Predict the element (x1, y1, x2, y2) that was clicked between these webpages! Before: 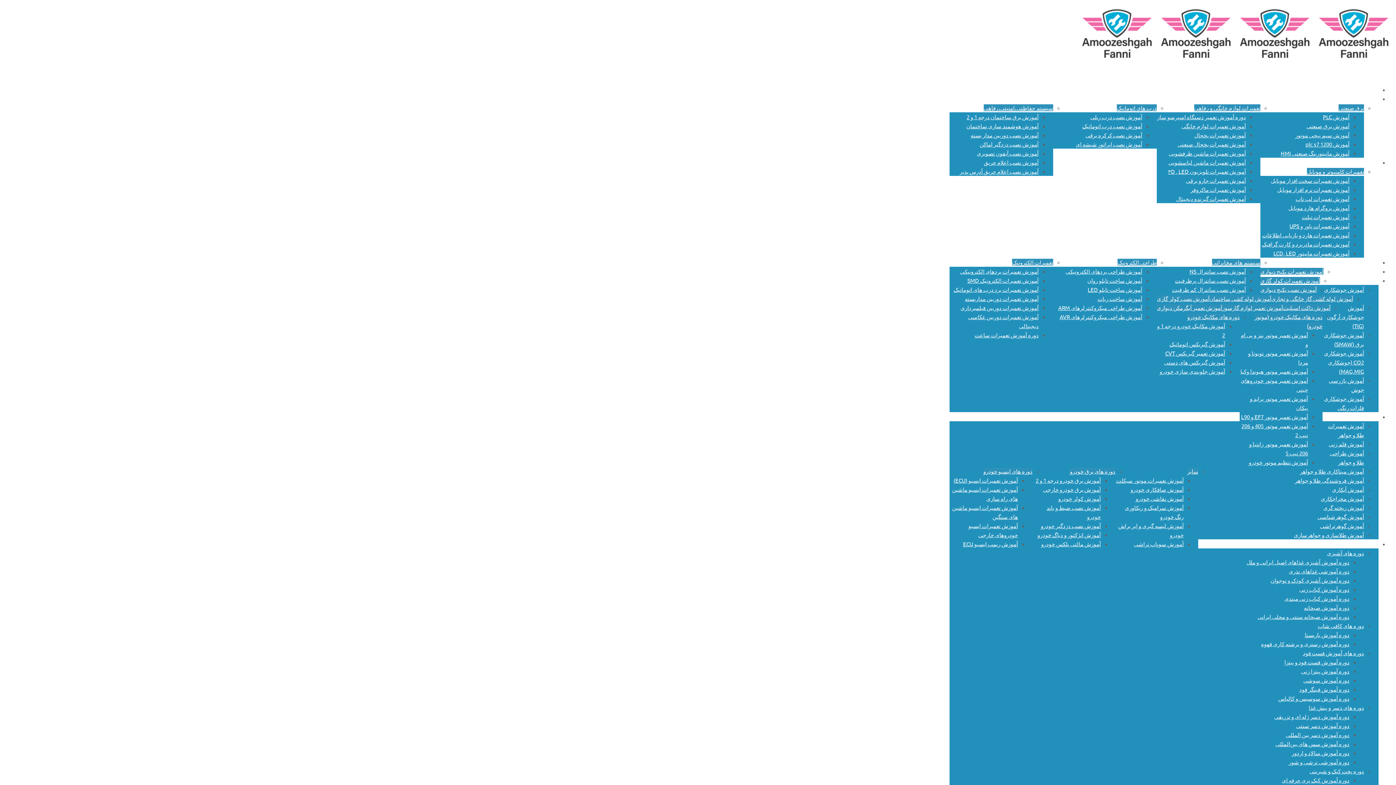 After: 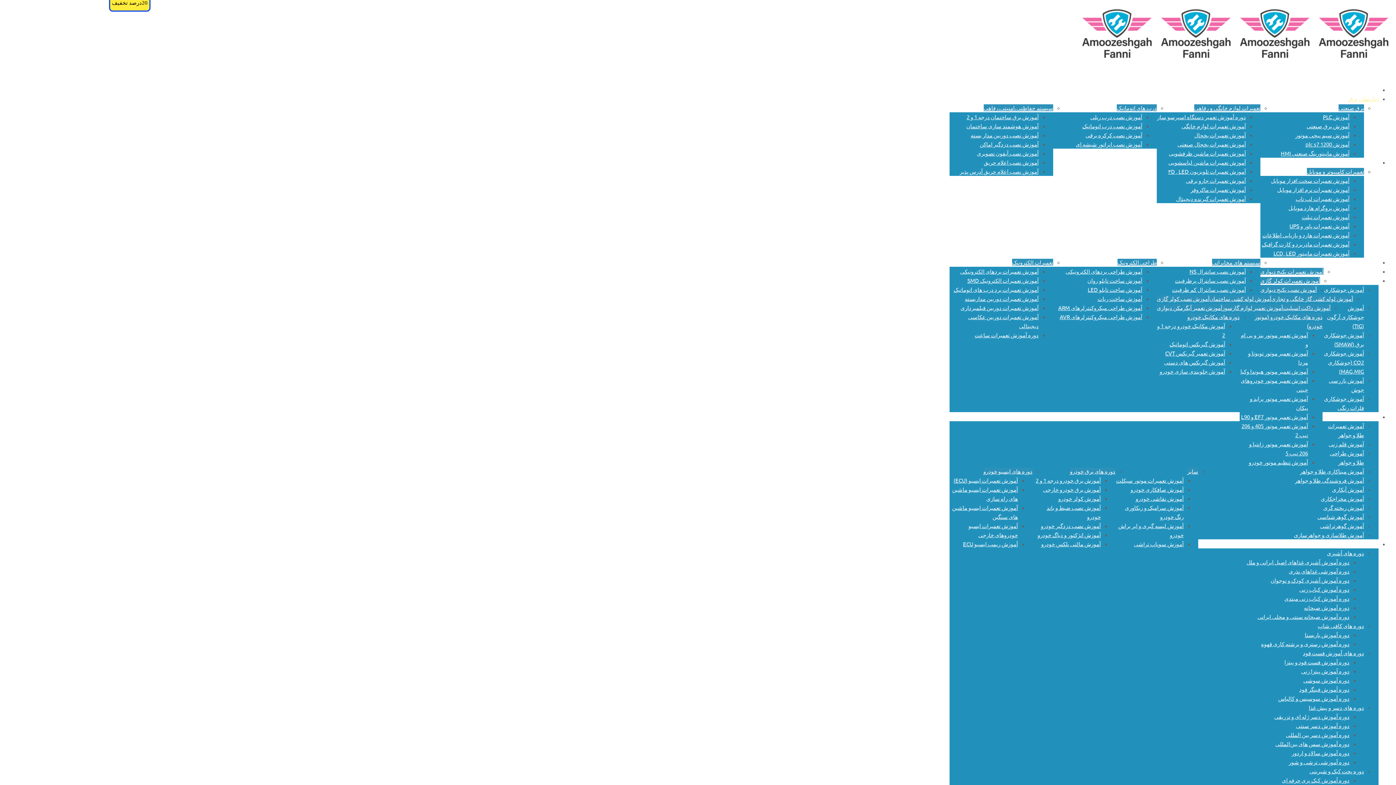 Action: label: آموزش برق صنعتی bbox: (1306, 122, 1349, 129)